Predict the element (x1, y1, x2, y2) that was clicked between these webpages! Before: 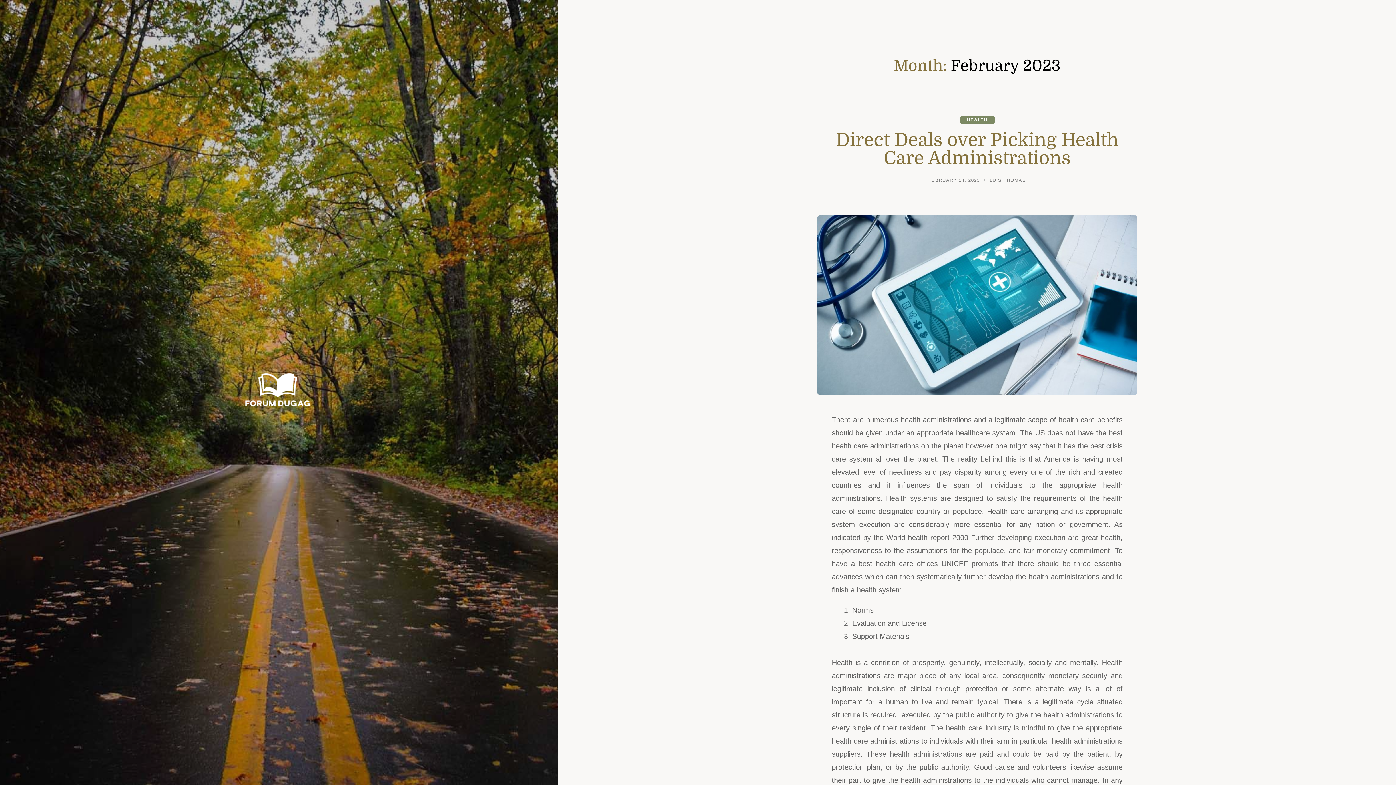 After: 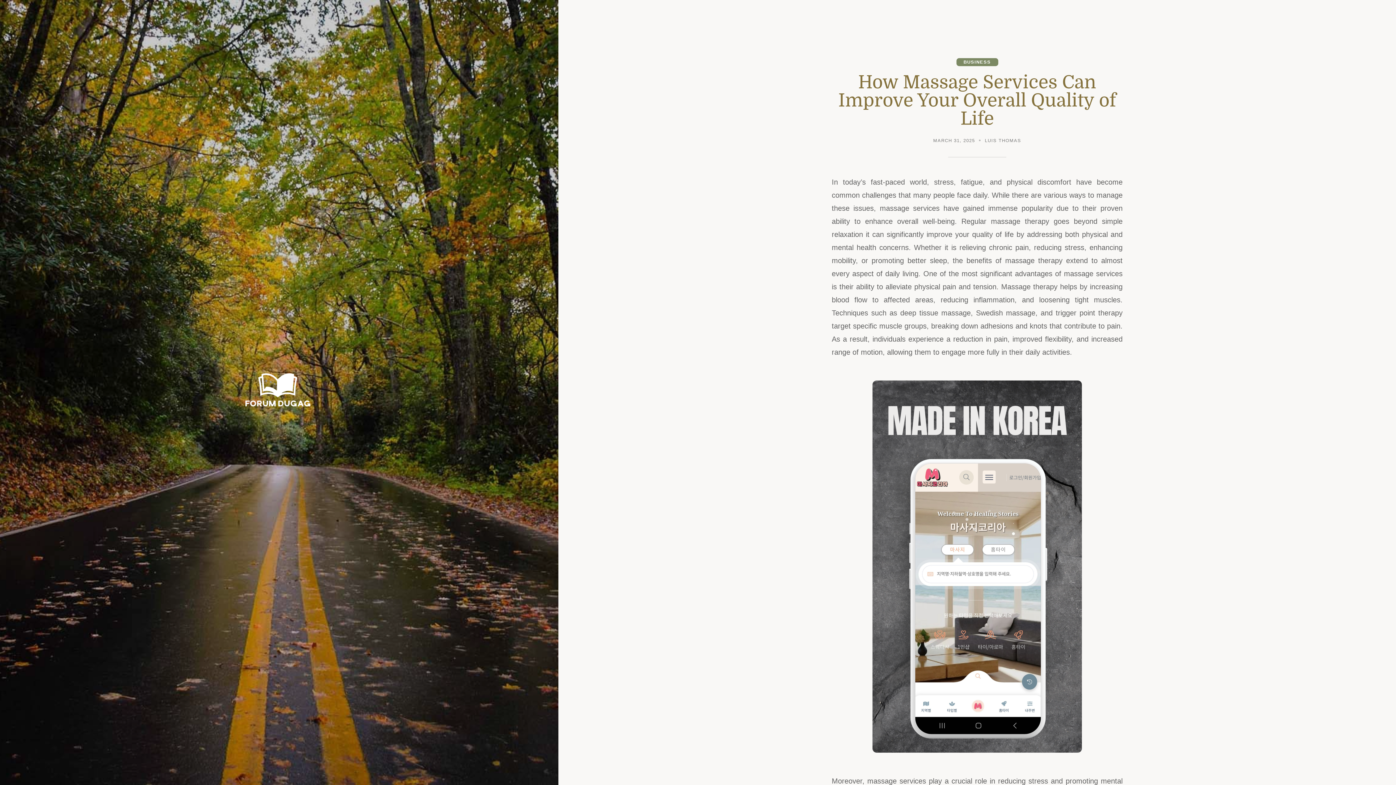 Action: bbox: (237, 365, 321, 420)